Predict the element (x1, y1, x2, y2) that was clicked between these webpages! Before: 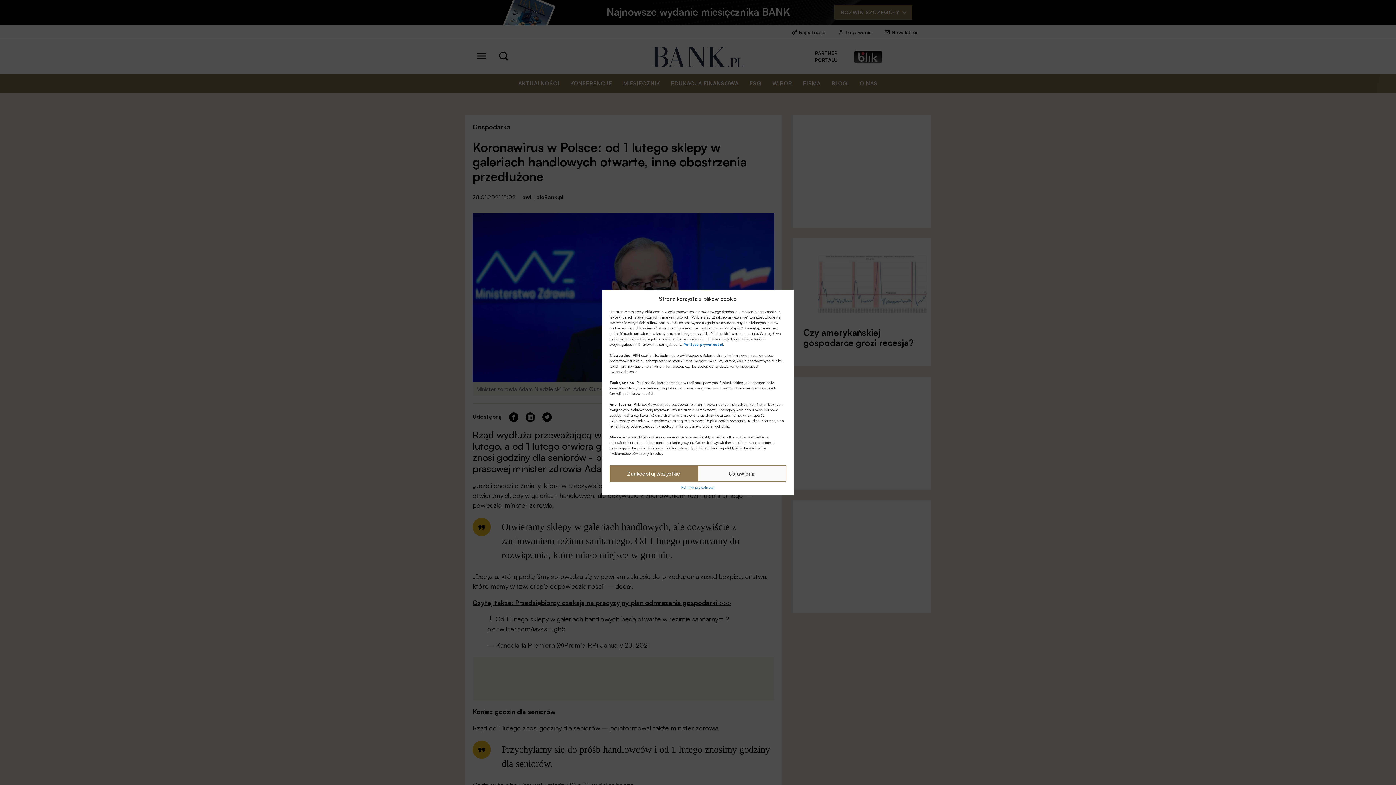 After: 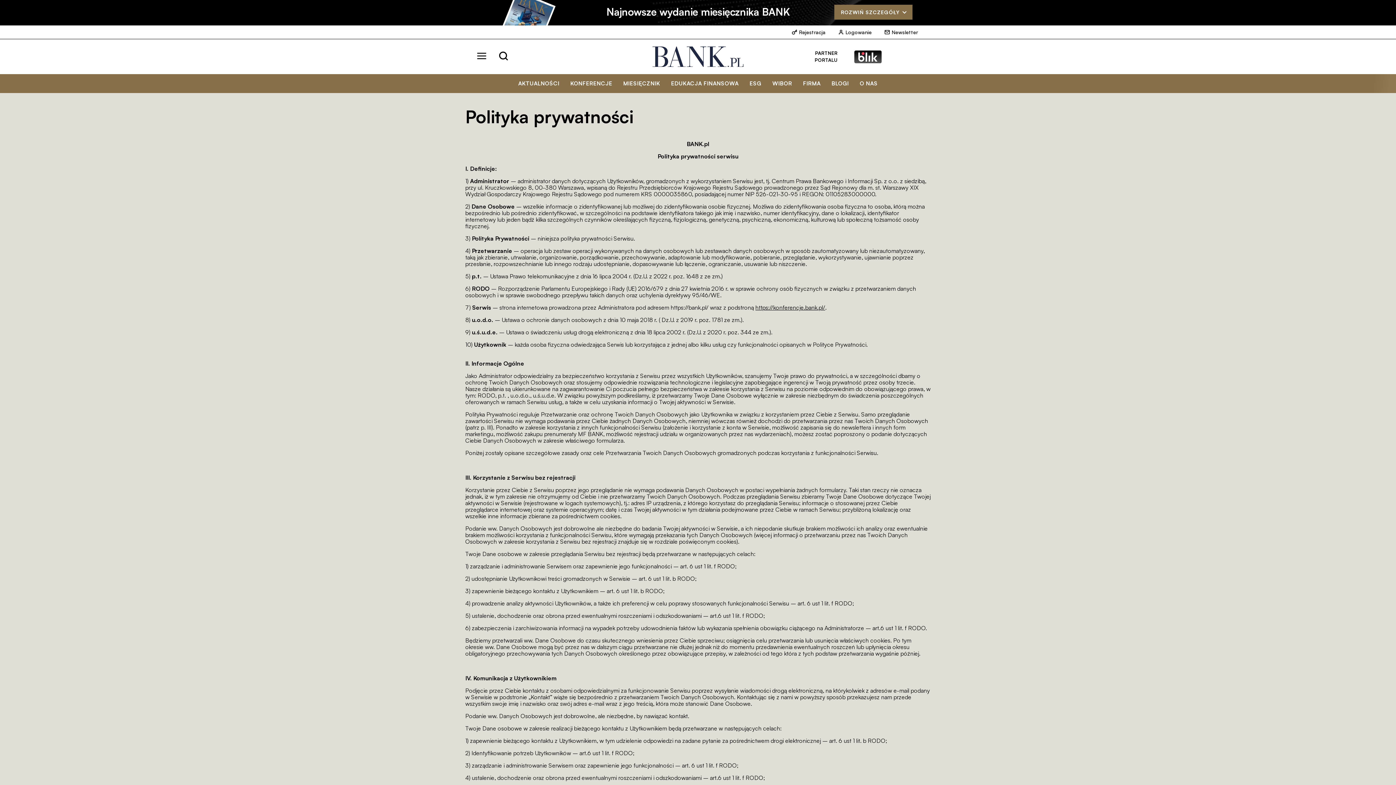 Action: bbox: (681, 485, 714, 489) label: Polityka prywatności